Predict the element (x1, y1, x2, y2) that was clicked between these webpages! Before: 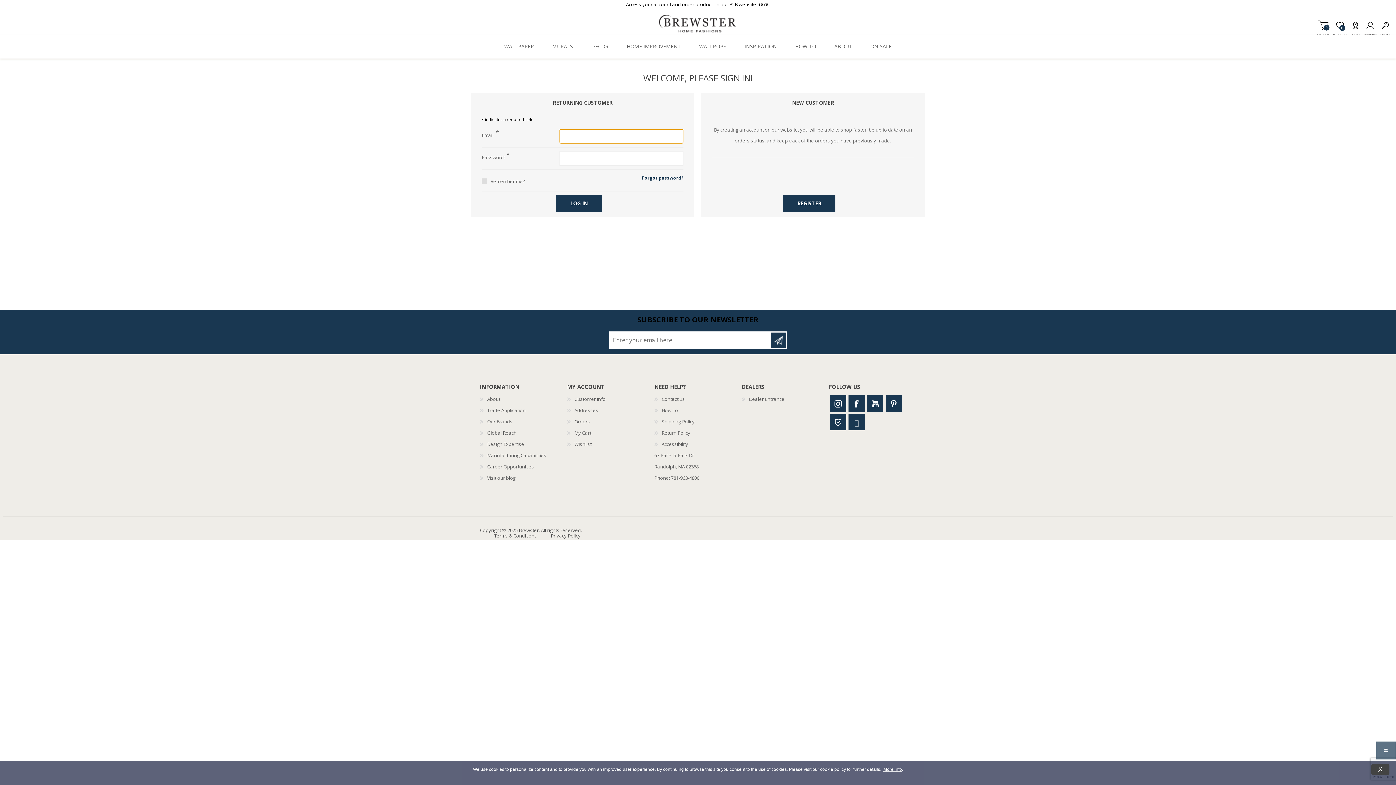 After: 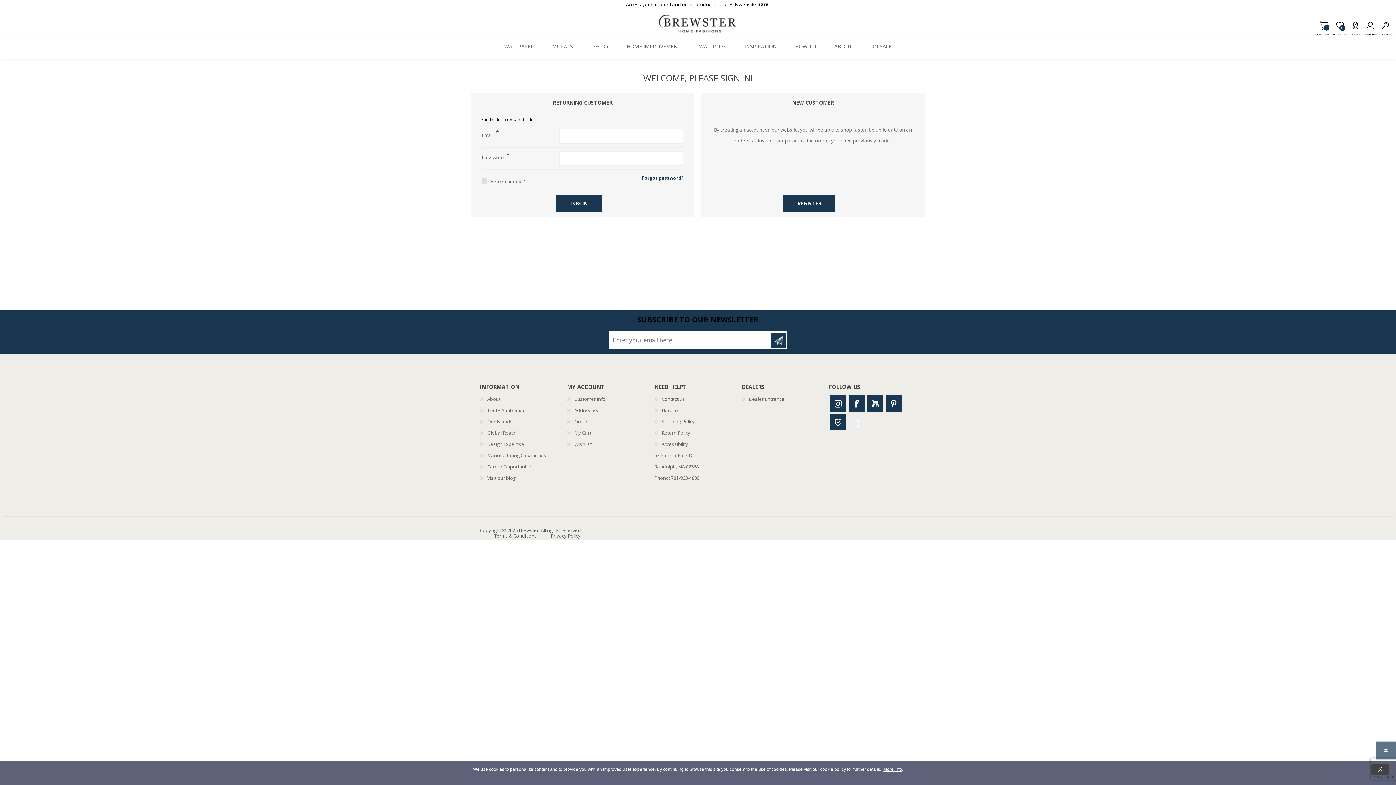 Action: bbox: (848, 414, 865, 430) label: Linkedin